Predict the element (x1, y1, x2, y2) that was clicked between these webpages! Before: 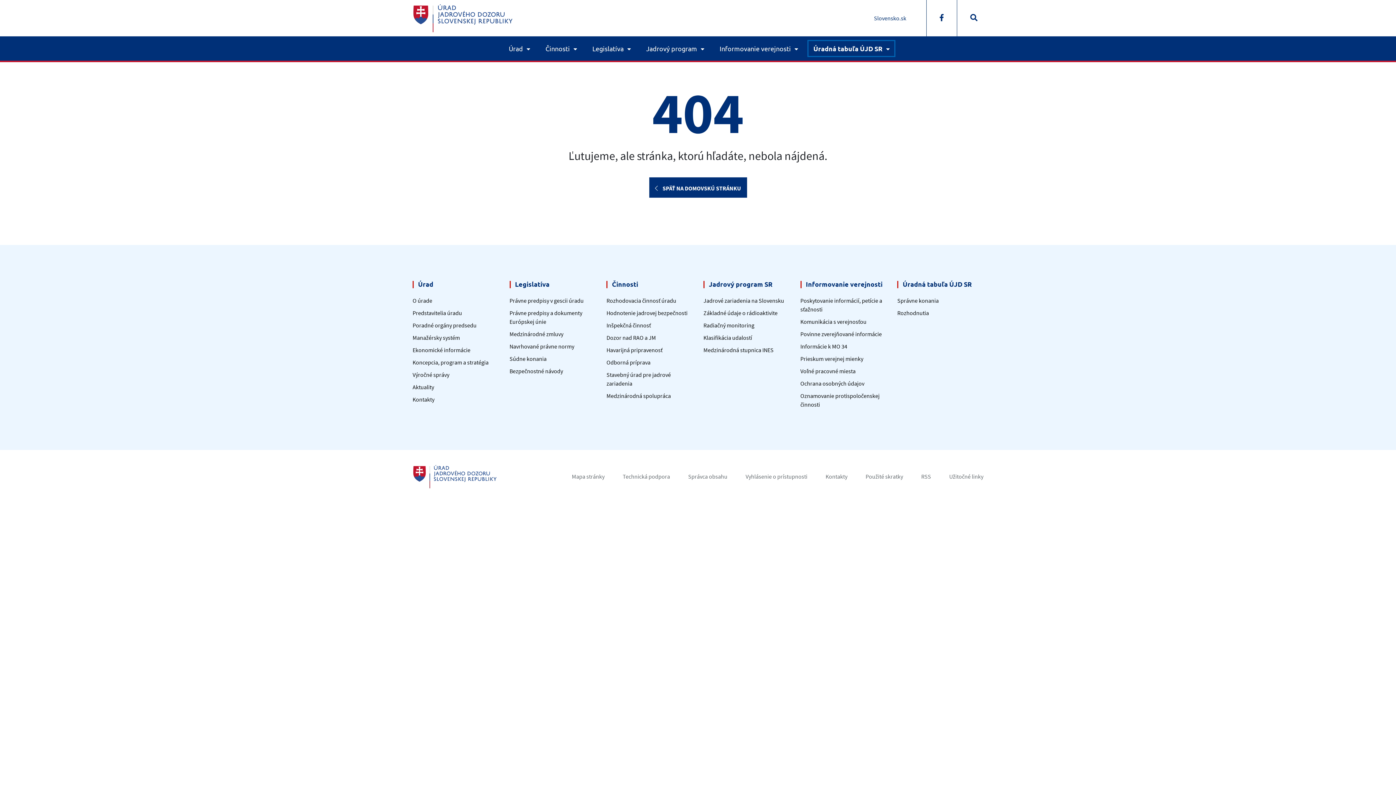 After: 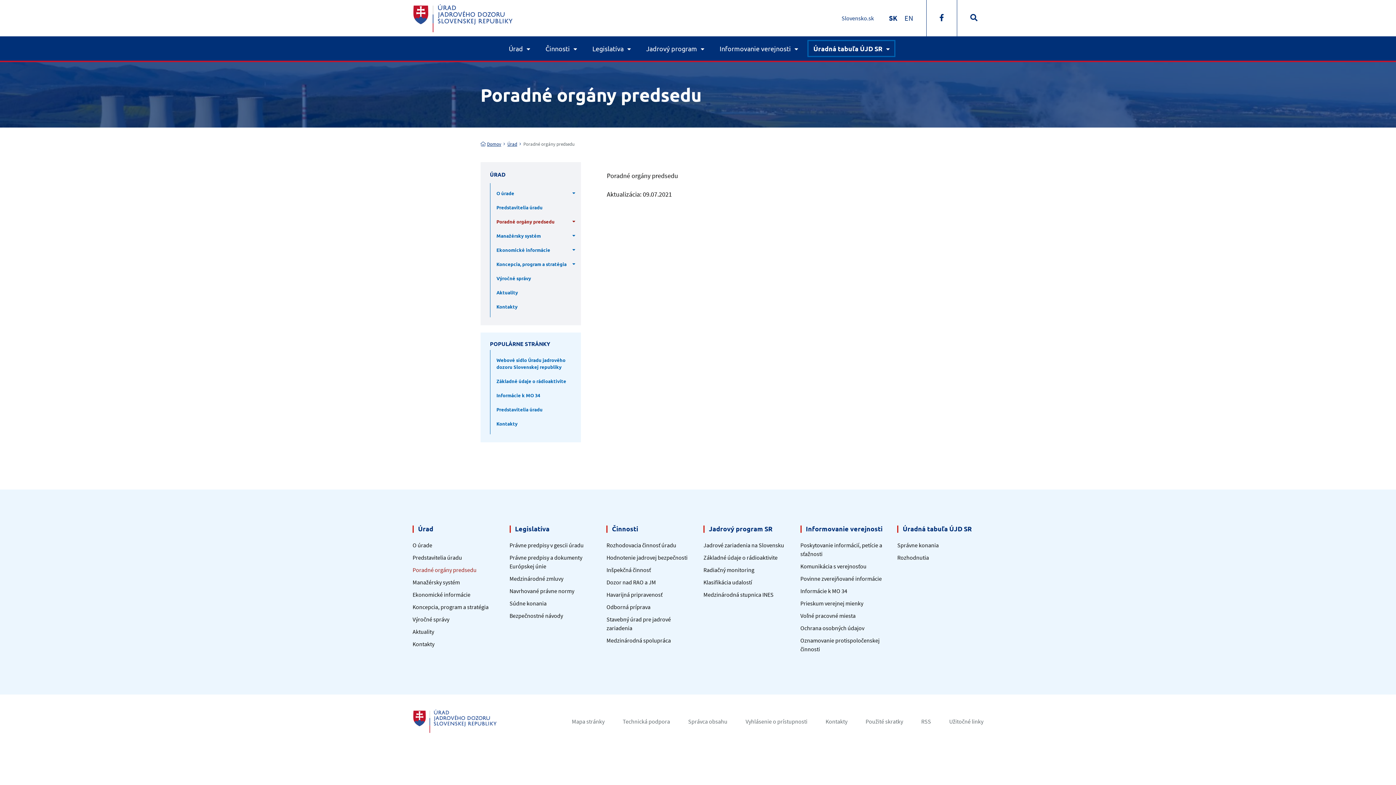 Action: bbox: (412, 321, 476, 329) label: Poradné orgány predsedu